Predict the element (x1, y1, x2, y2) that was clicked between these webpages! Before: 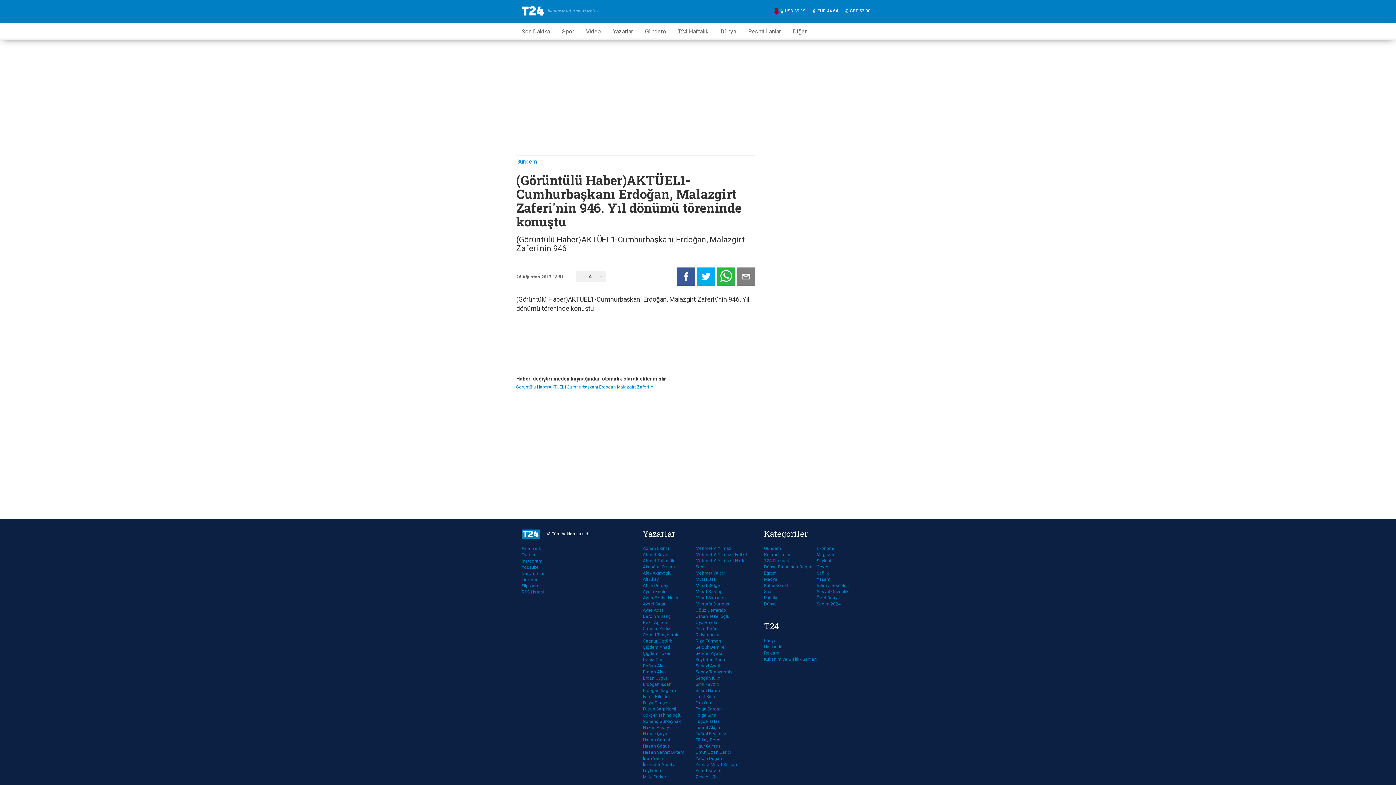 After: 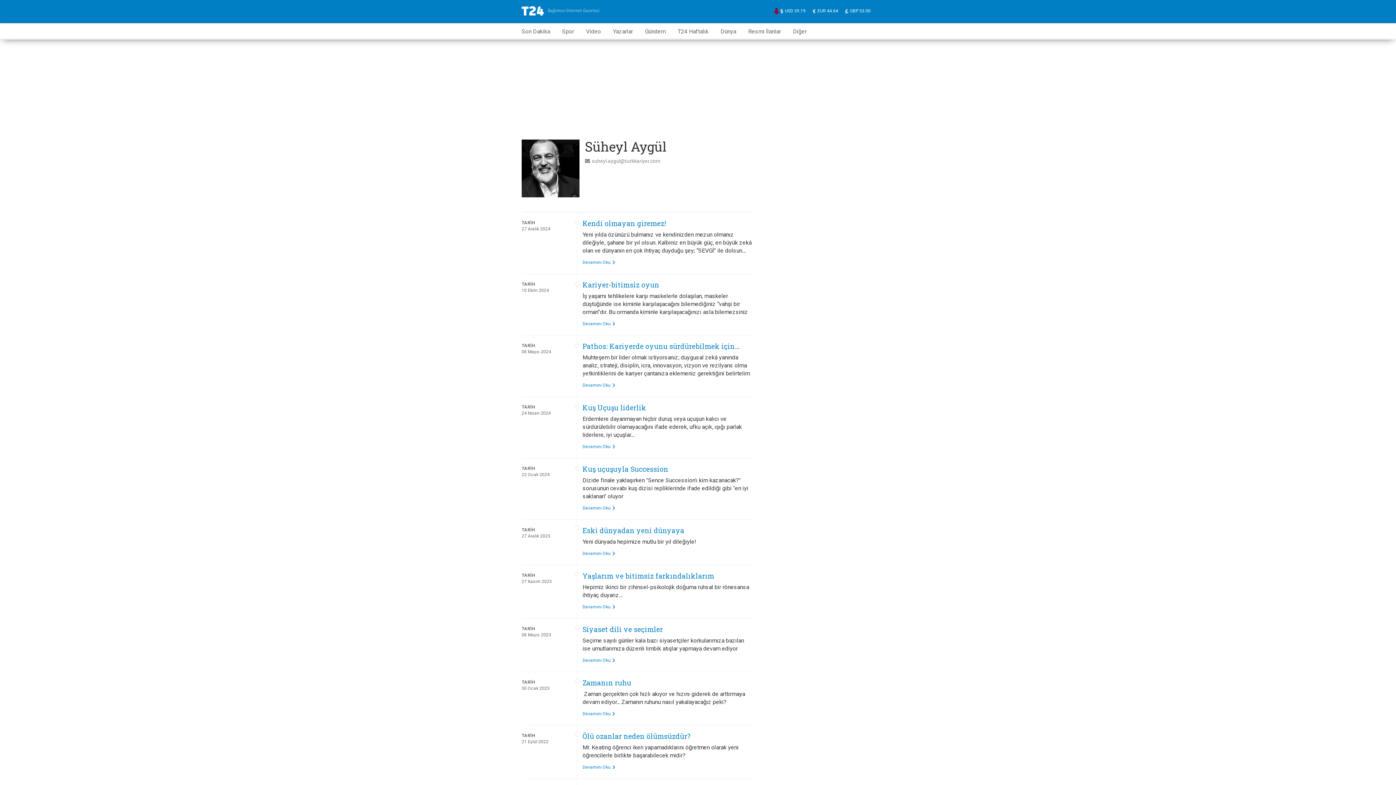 Action: label: Süheyl Aygül bbox: (695, 663, 748, 669)